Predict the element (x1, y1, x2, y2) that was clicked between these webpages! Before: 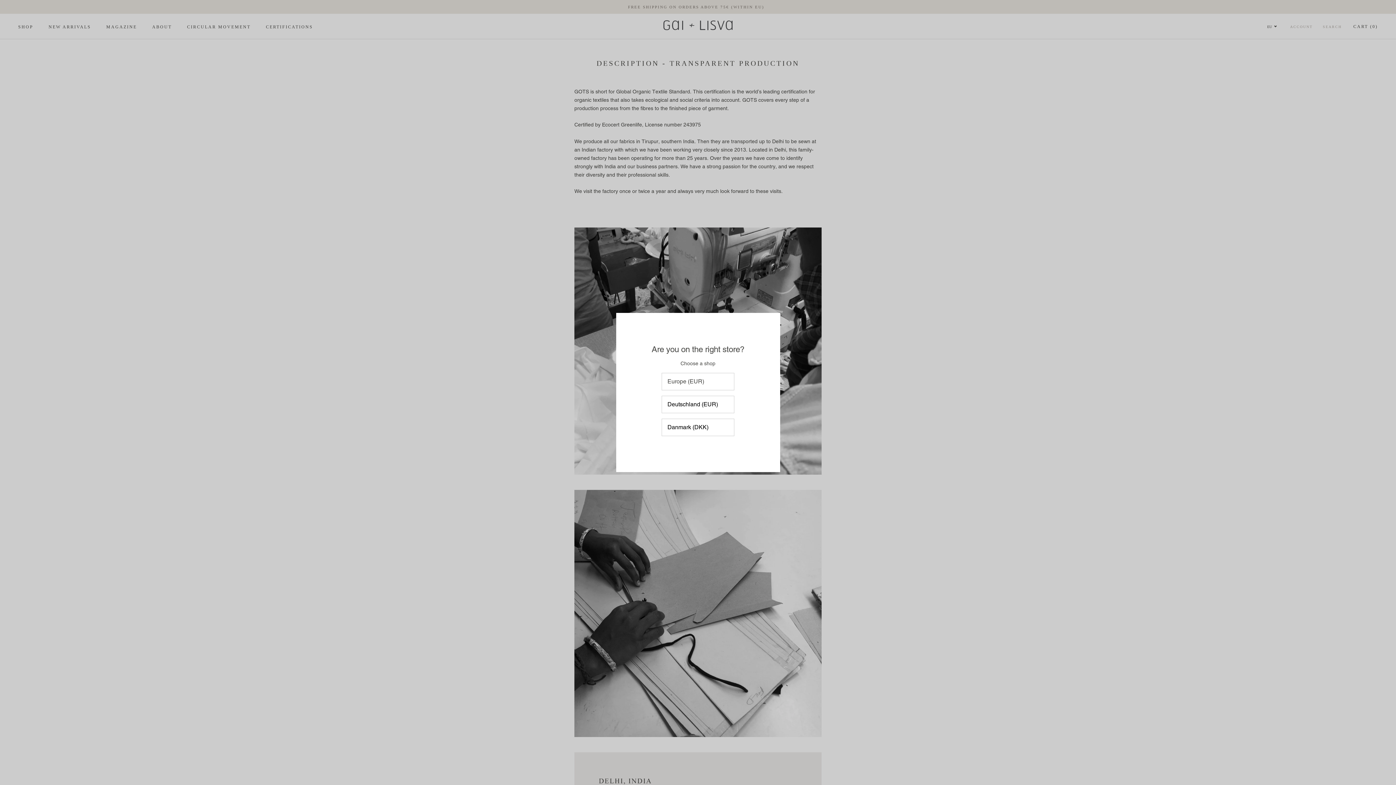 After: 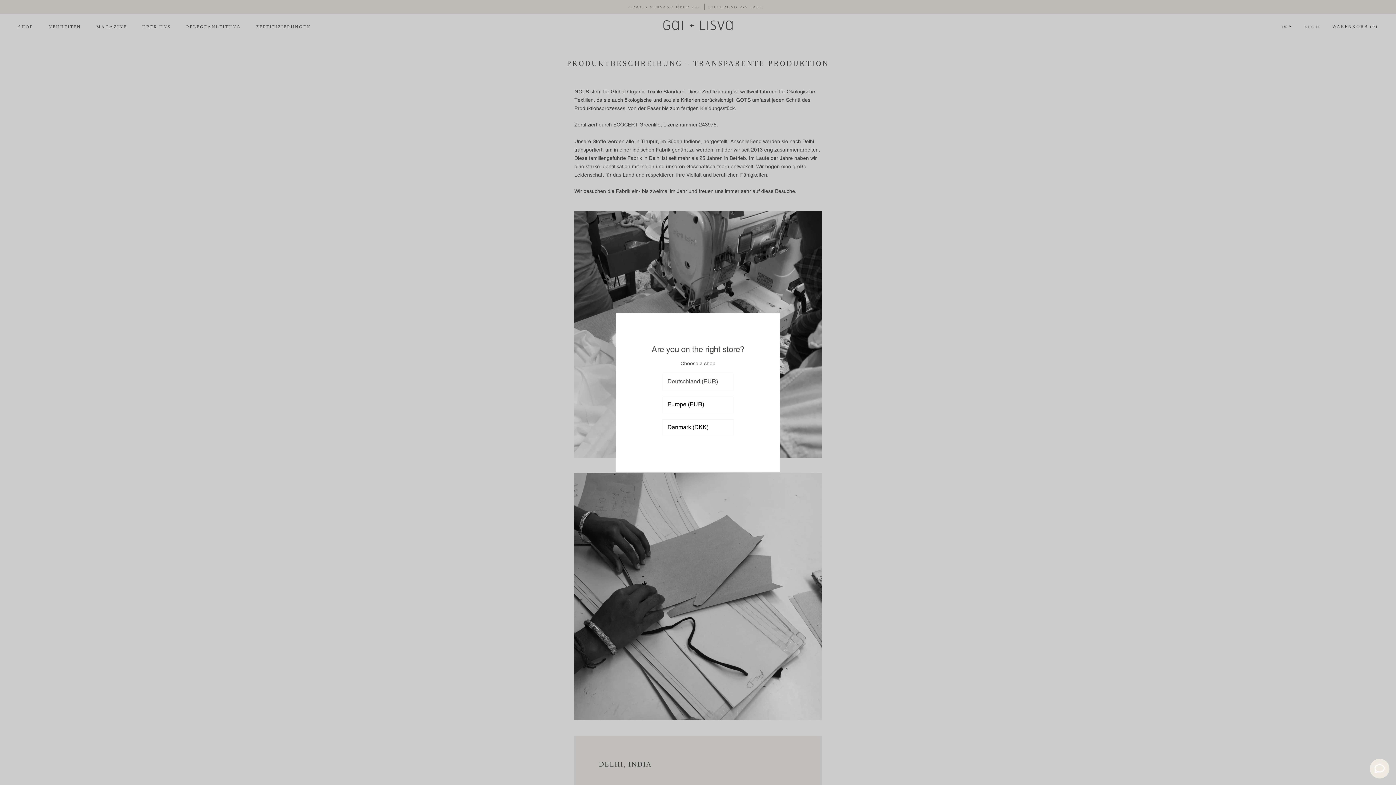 Action: label: Deutschland (EUR) bbox: (661, 396, 734, 413)